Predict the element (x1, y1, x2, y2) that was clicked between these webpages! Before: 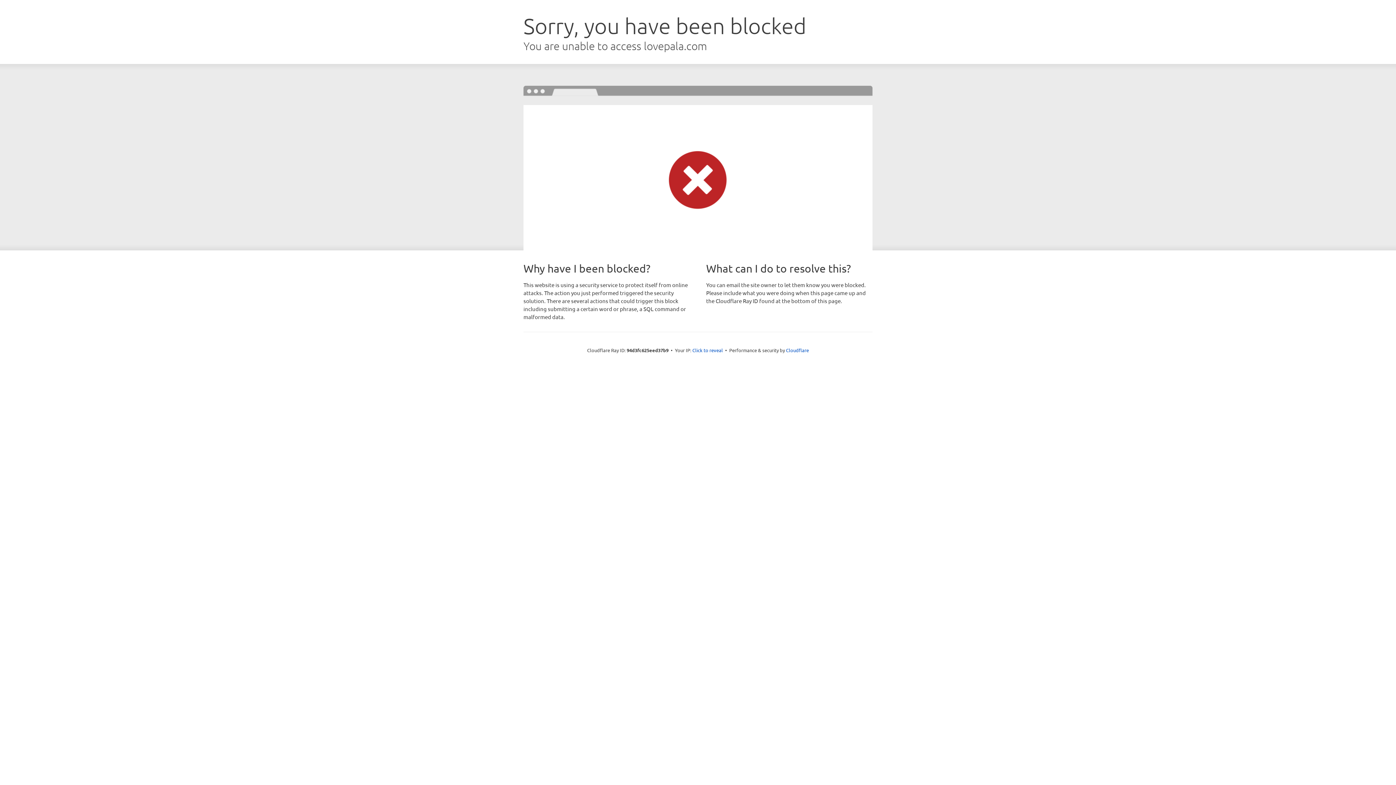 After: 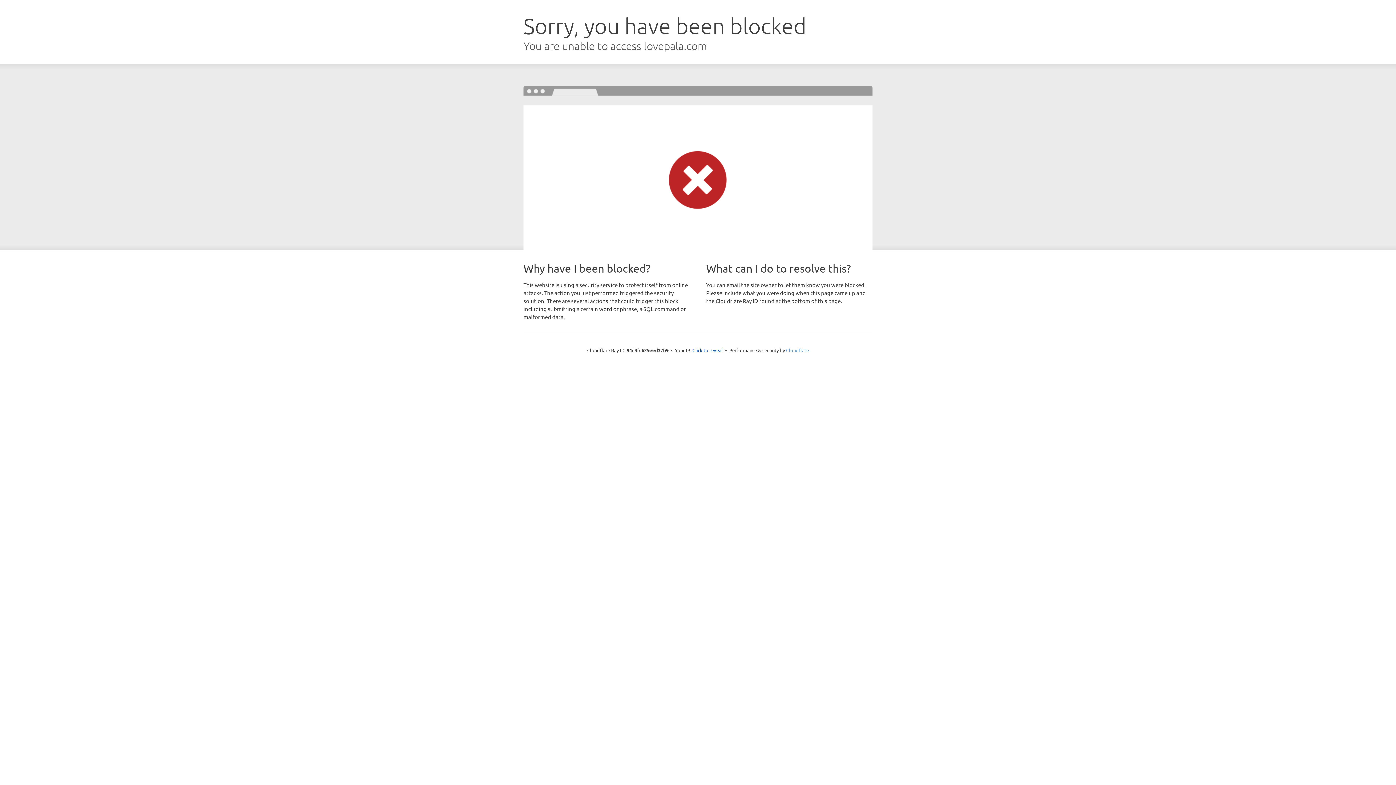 Action: label: Cloudflare bbox: (786, 347, 809, 353)